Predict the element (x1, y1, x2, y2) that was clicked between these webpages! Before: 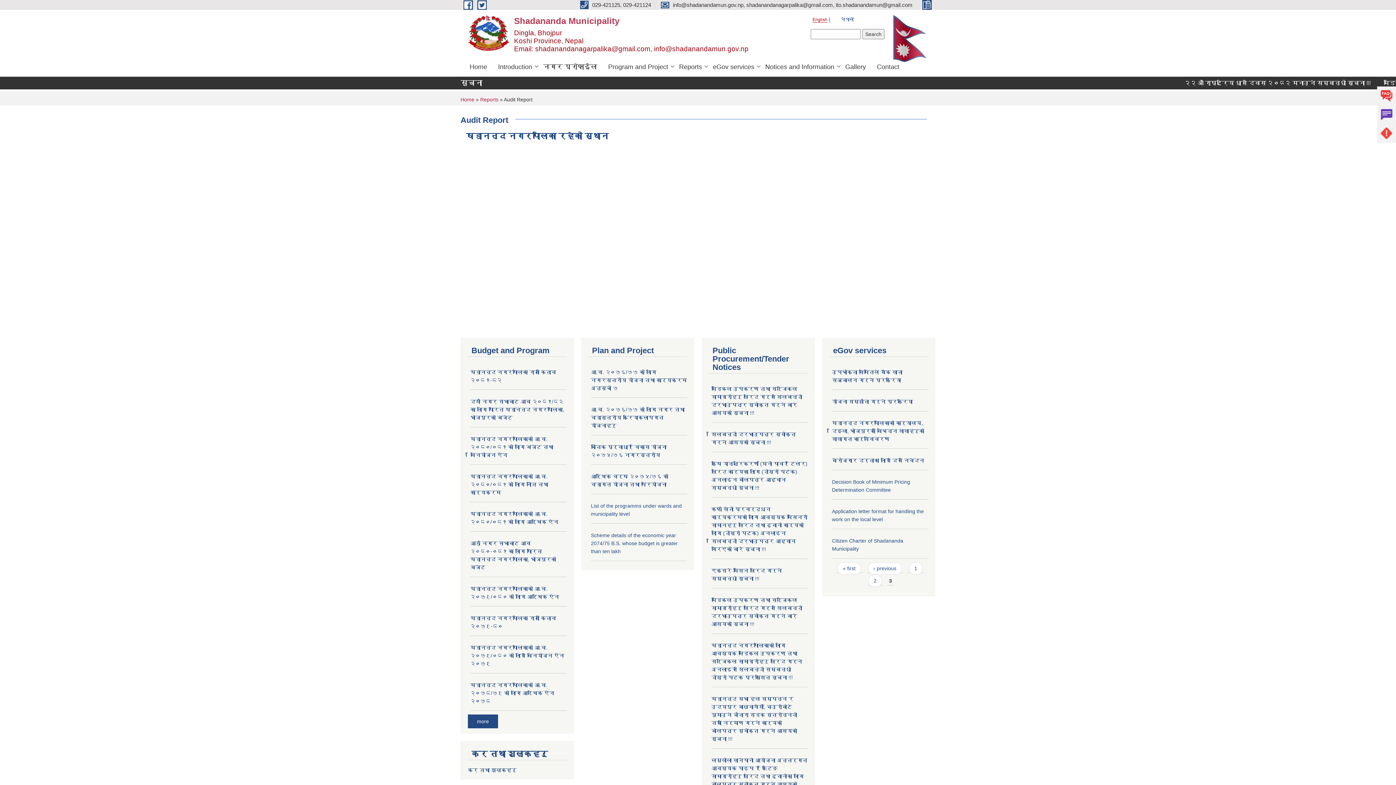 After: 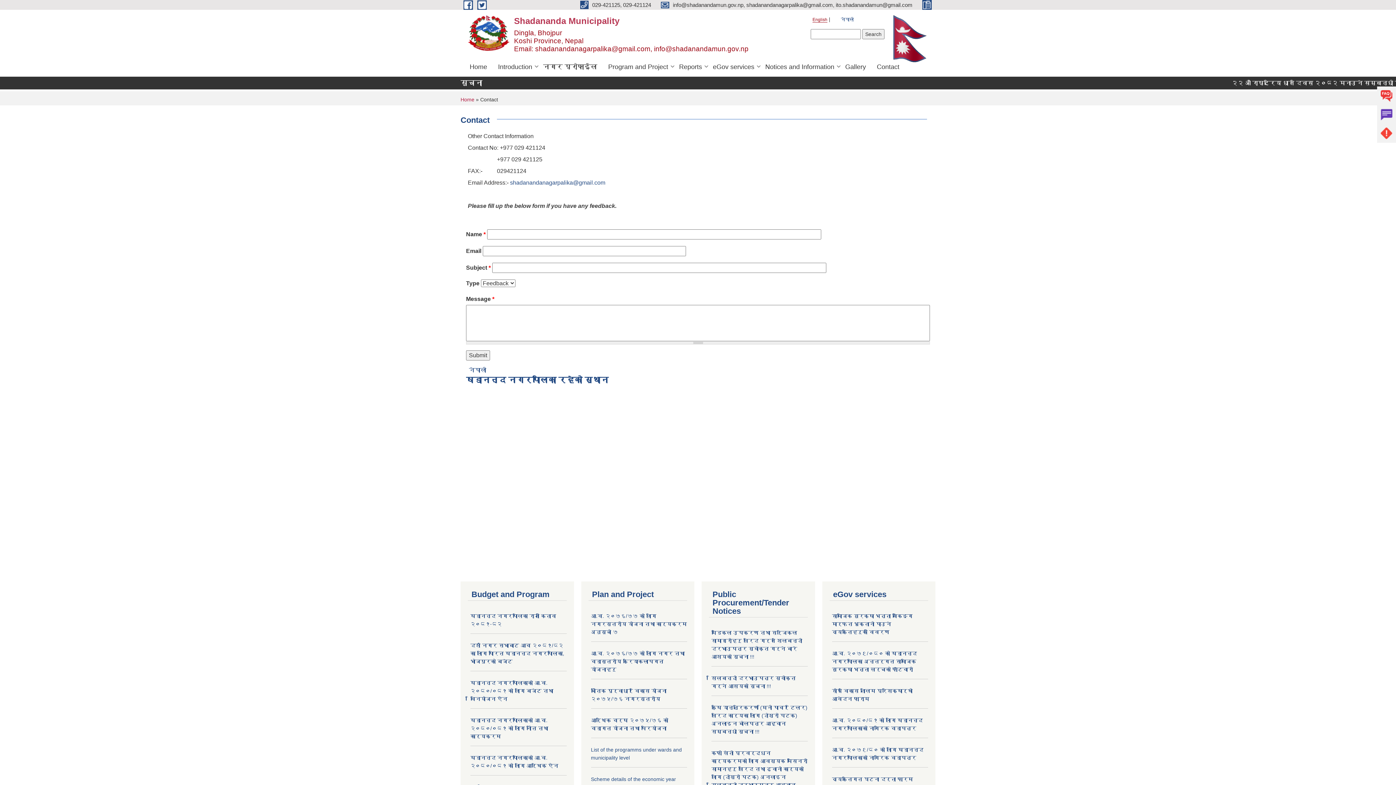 Action: bbox: (871, 56, 905, 76) label: Contact